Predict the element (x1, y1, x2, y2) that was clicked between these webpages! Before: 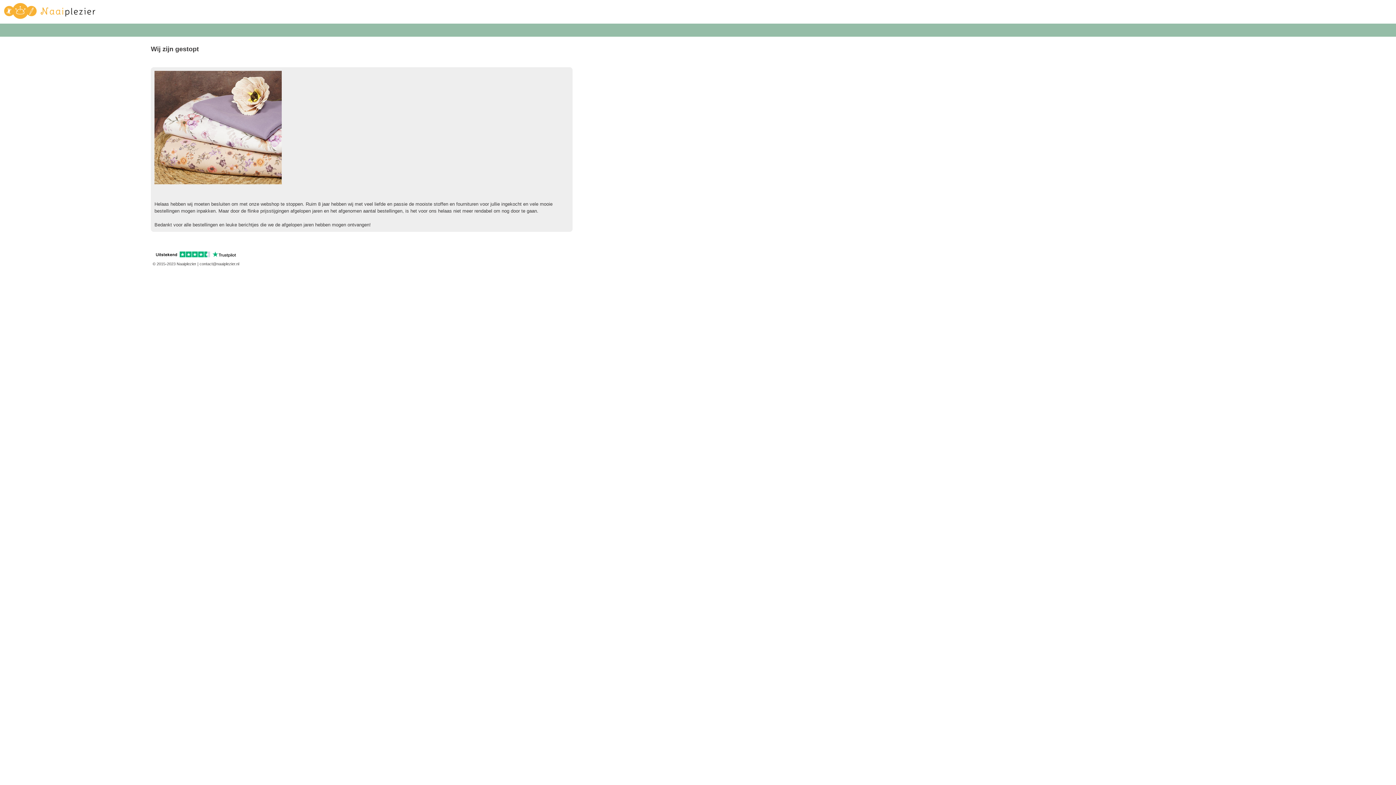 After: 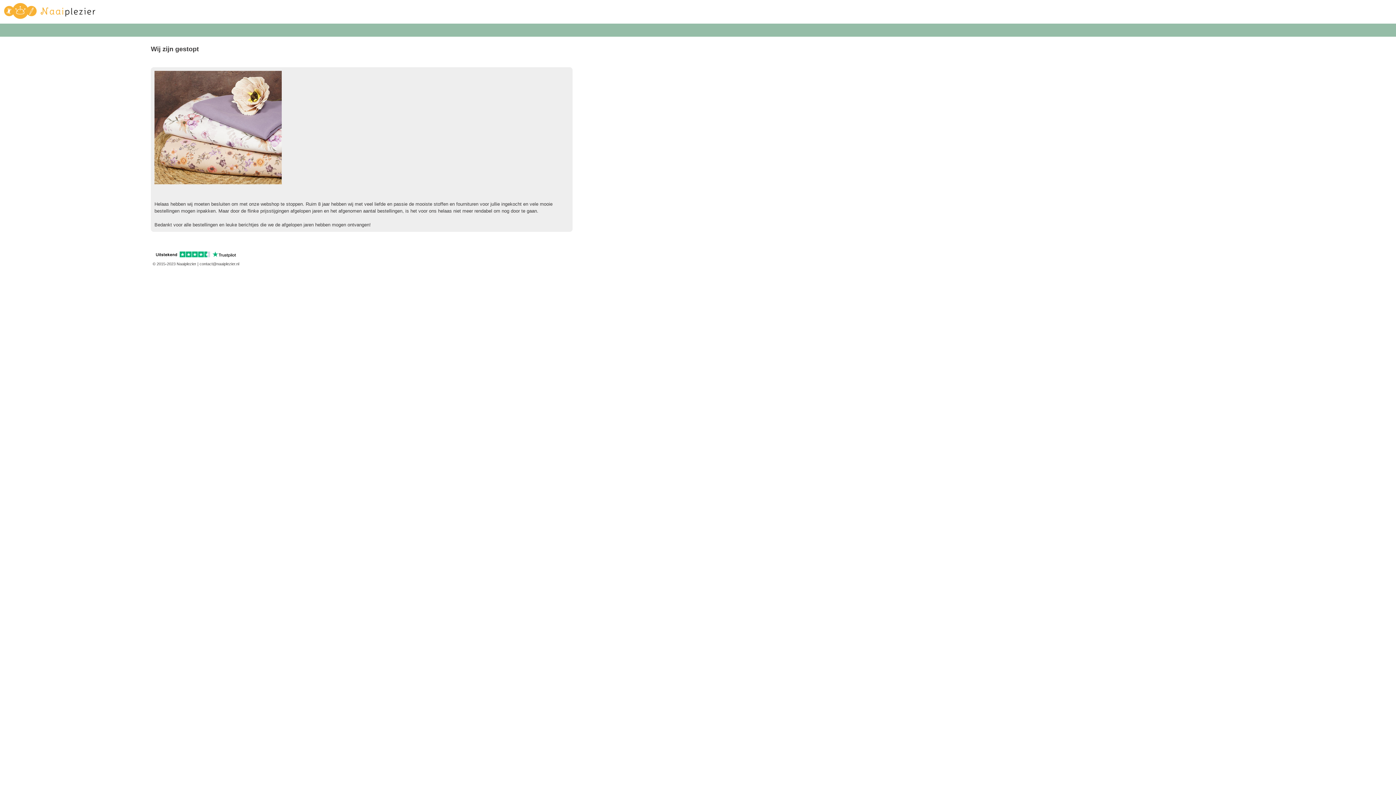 Action: bbox: (1, 1, 97, 24) label: logo